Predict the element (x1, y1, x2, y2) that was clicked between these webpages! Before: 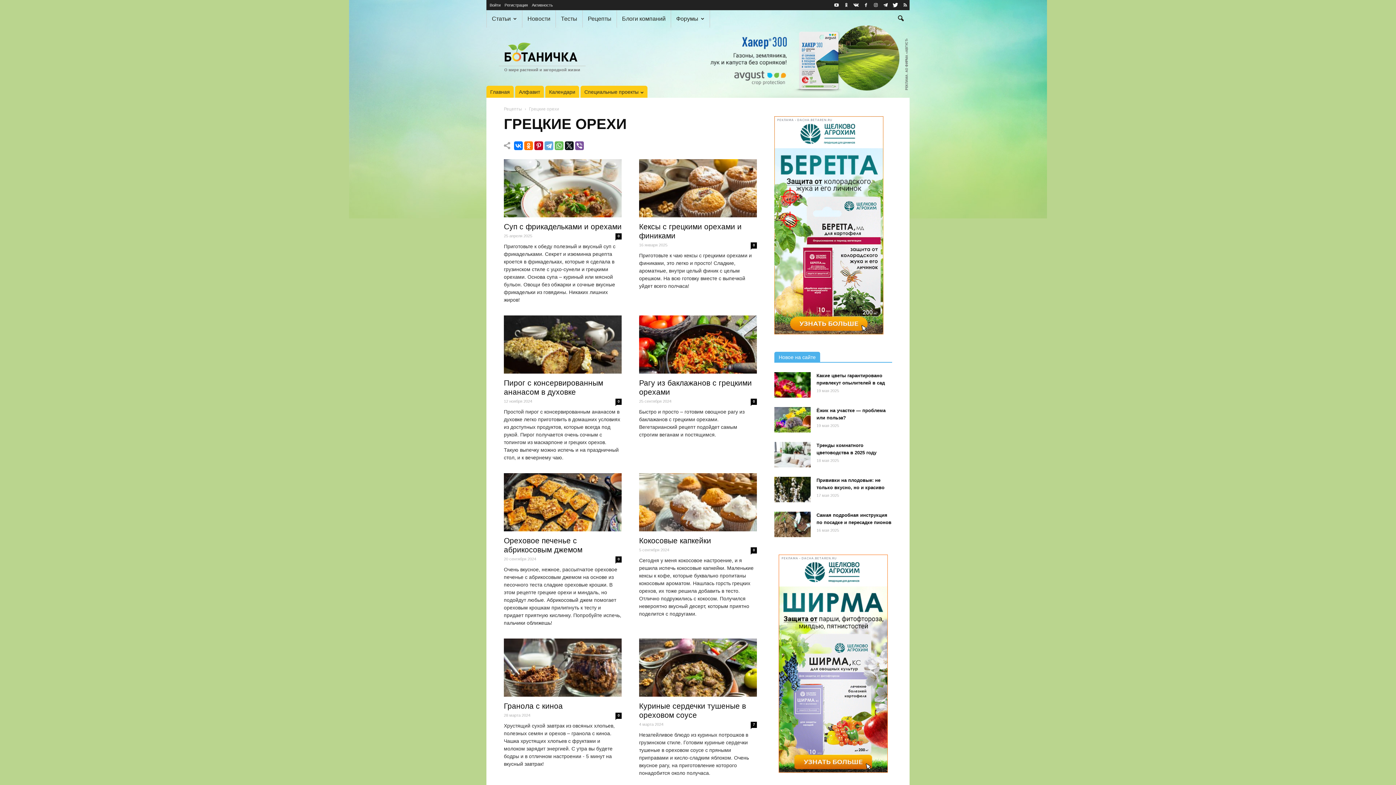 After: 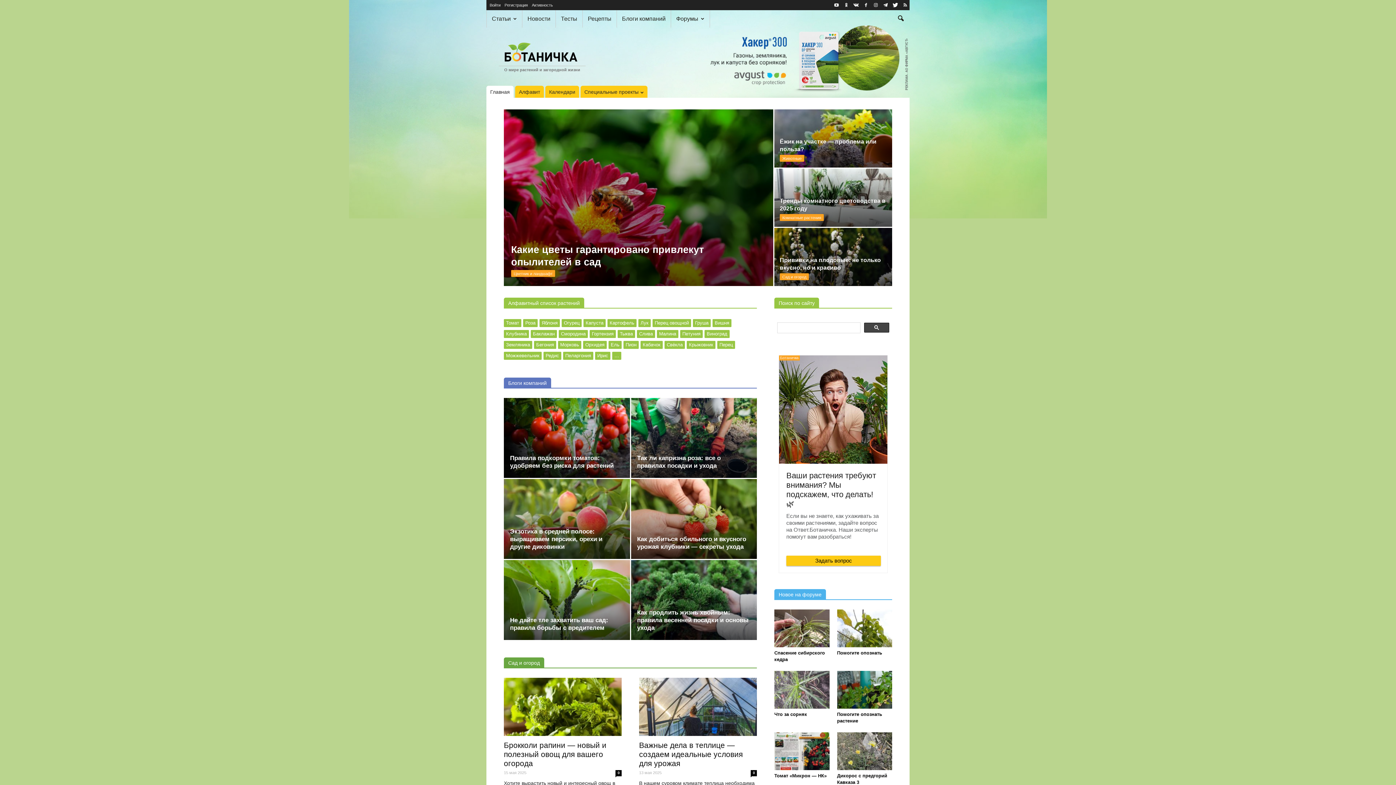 Action: bbox: (486, 85, 513, 97) label: Главная